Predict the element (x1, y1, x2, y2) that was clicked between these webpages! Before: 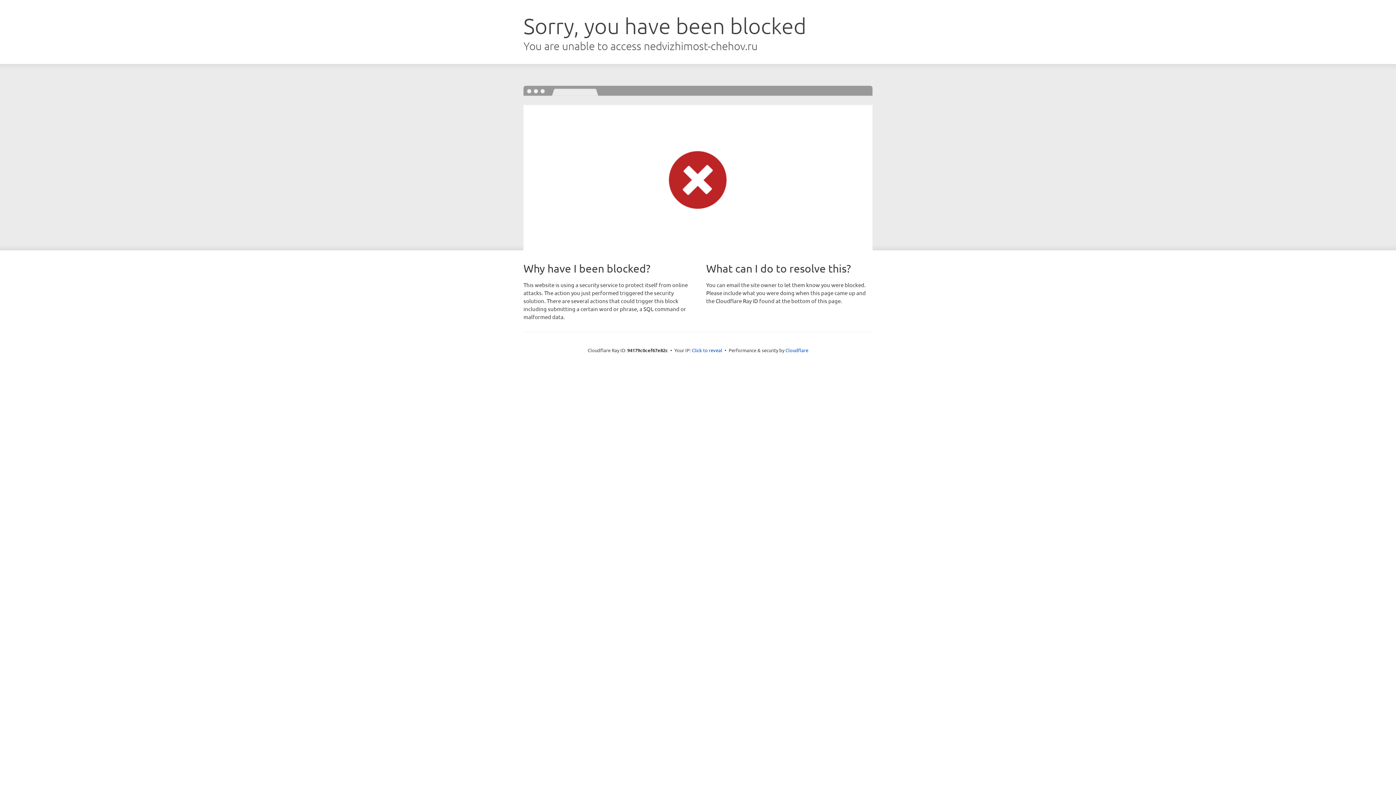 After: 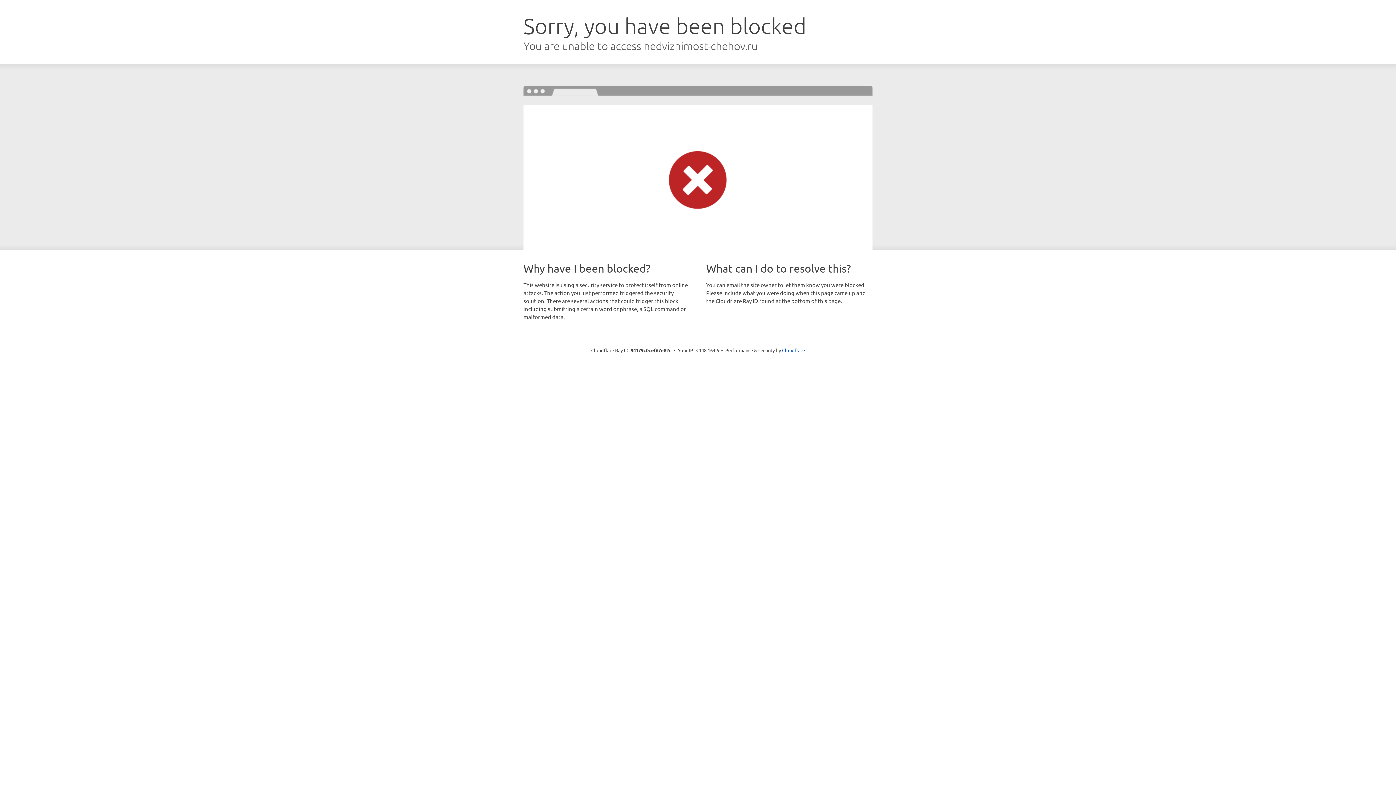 Action: label: Click to reveal bbox: (692, 346, 722, 353)